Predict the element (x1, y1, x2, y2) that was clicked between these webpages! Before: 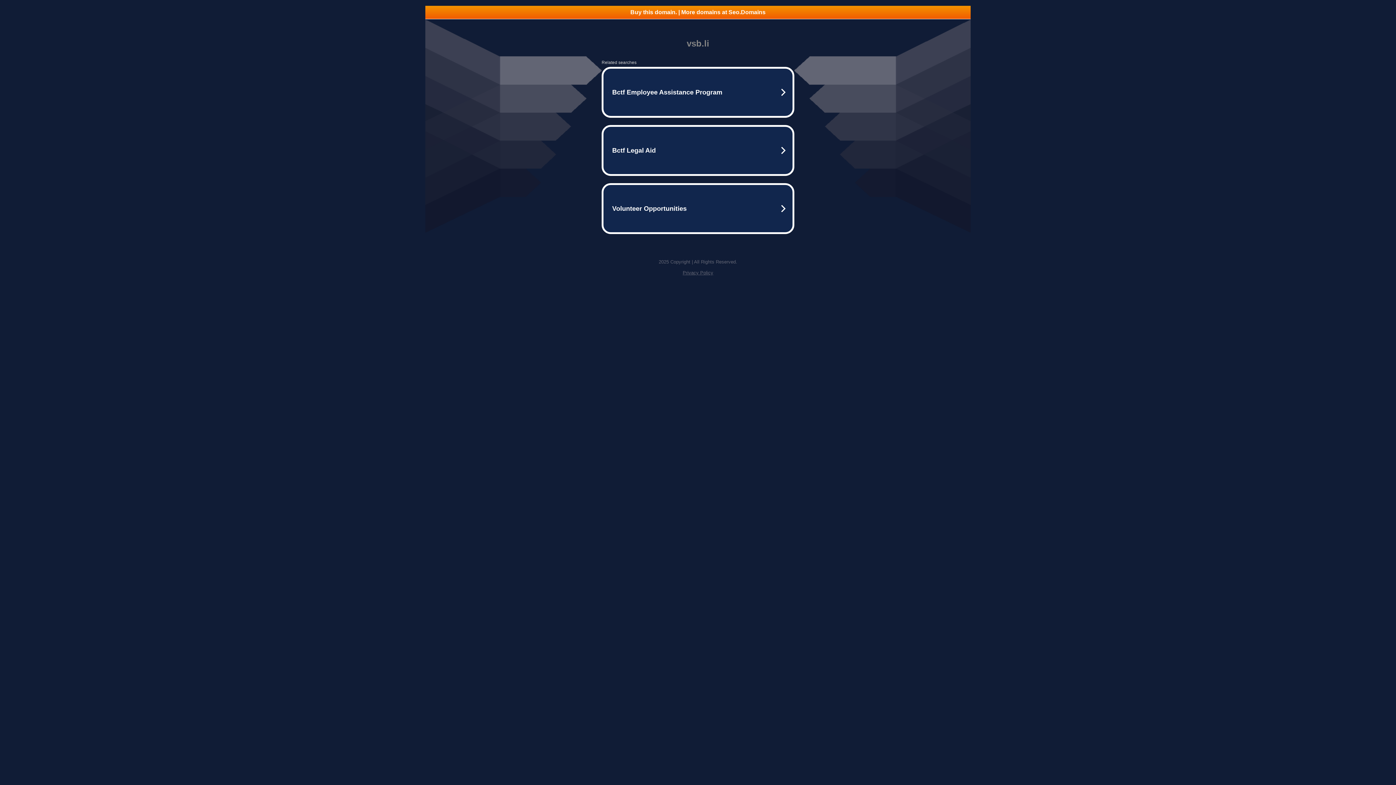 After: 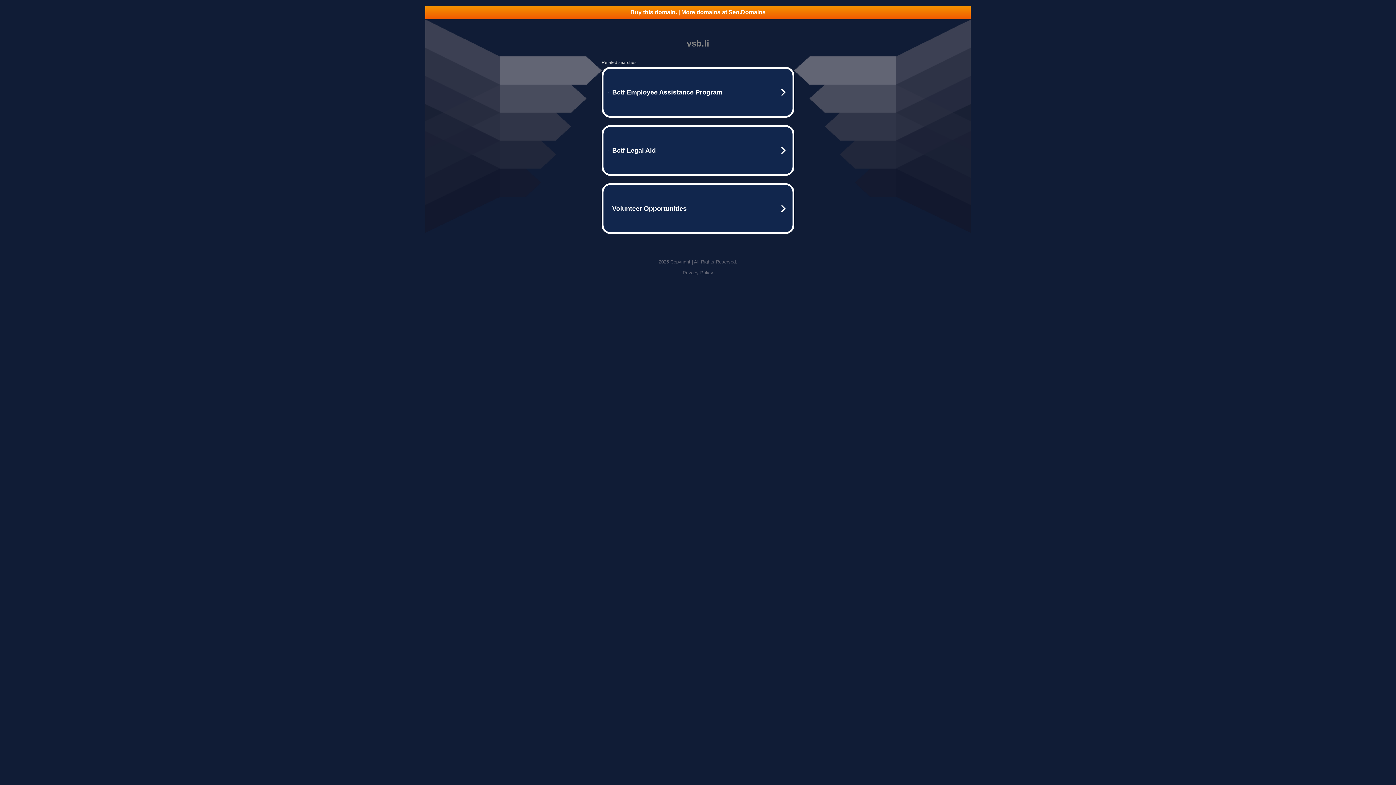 Action: label: Privacy Policy bbox: (682, 270, 713, 275)